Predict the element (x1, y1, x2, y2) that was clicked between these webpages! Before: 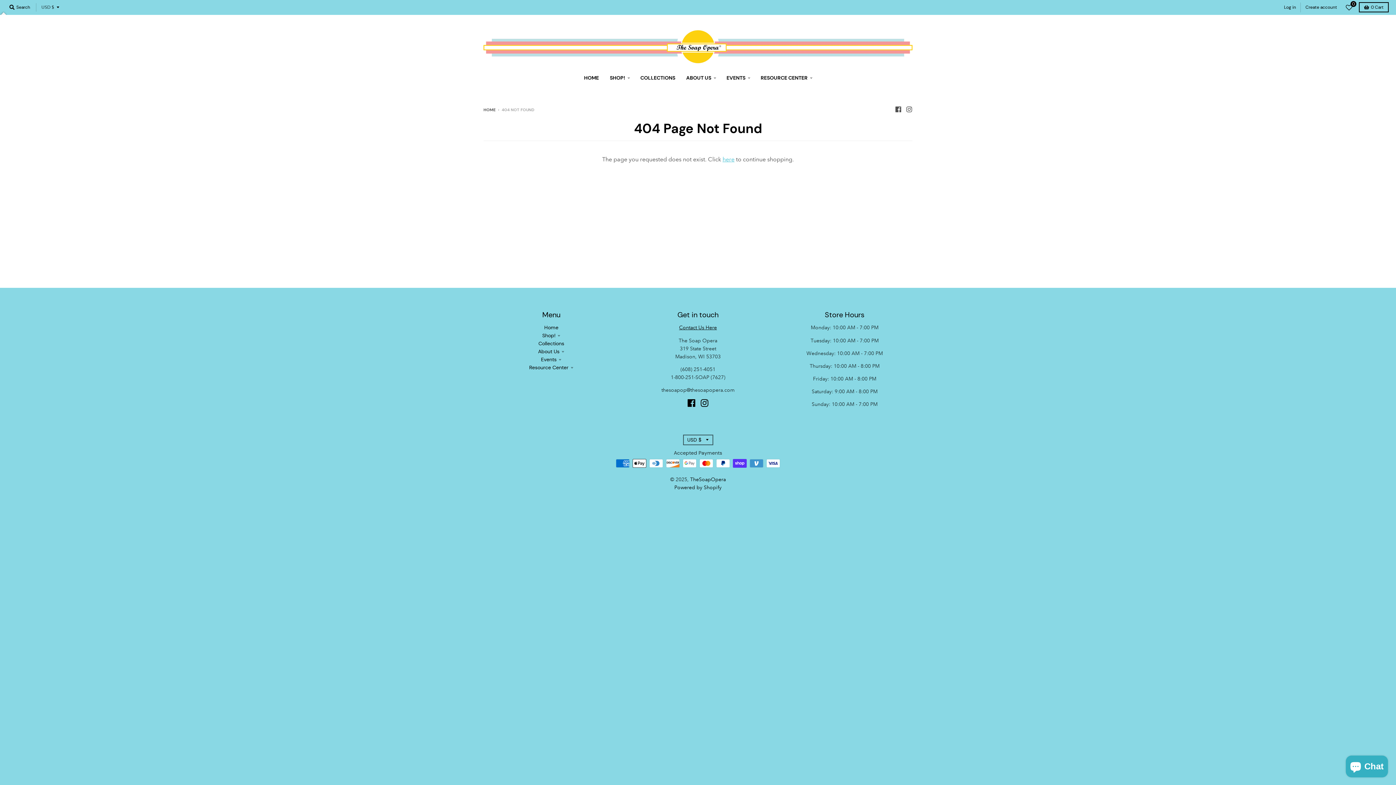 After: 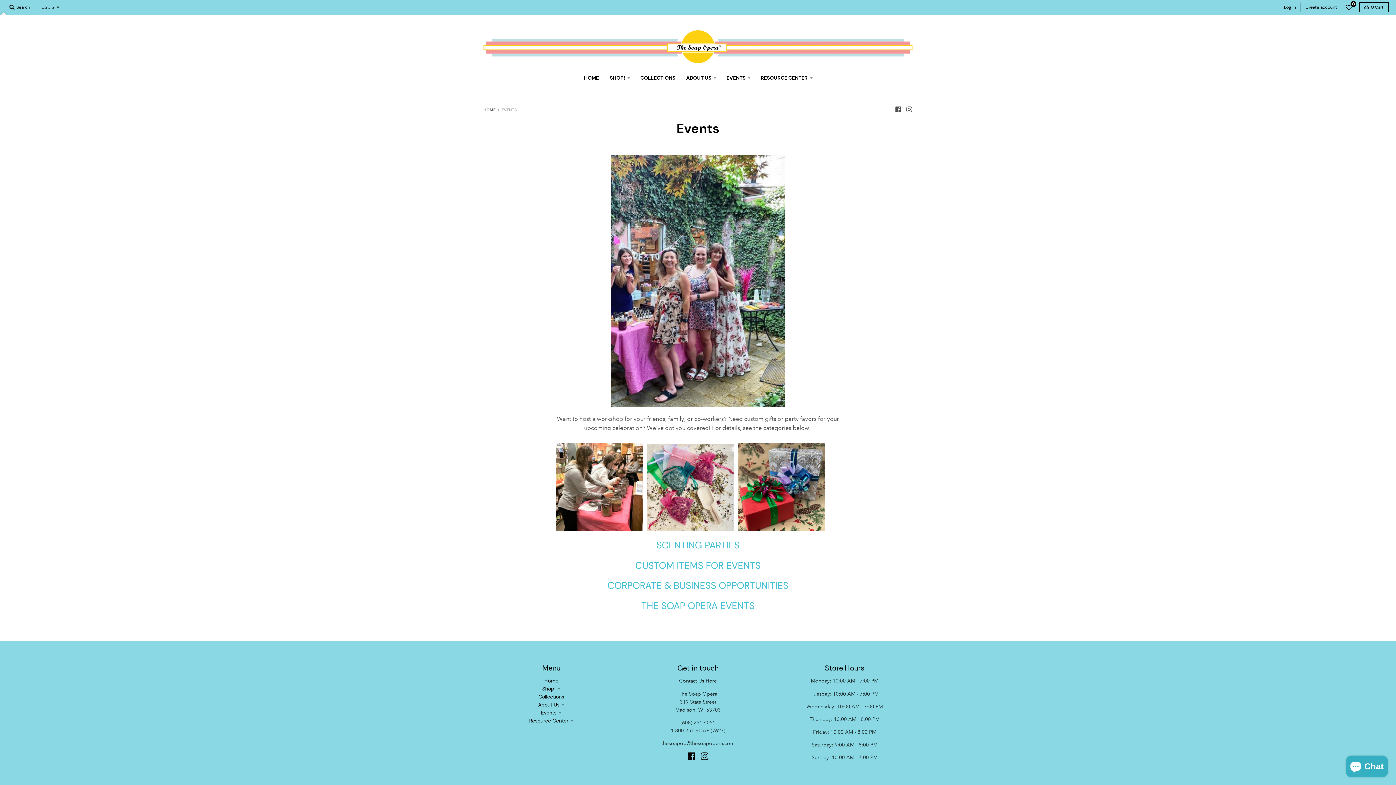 Action: label: EVENTS bbox: (722, 71, 754, 84)